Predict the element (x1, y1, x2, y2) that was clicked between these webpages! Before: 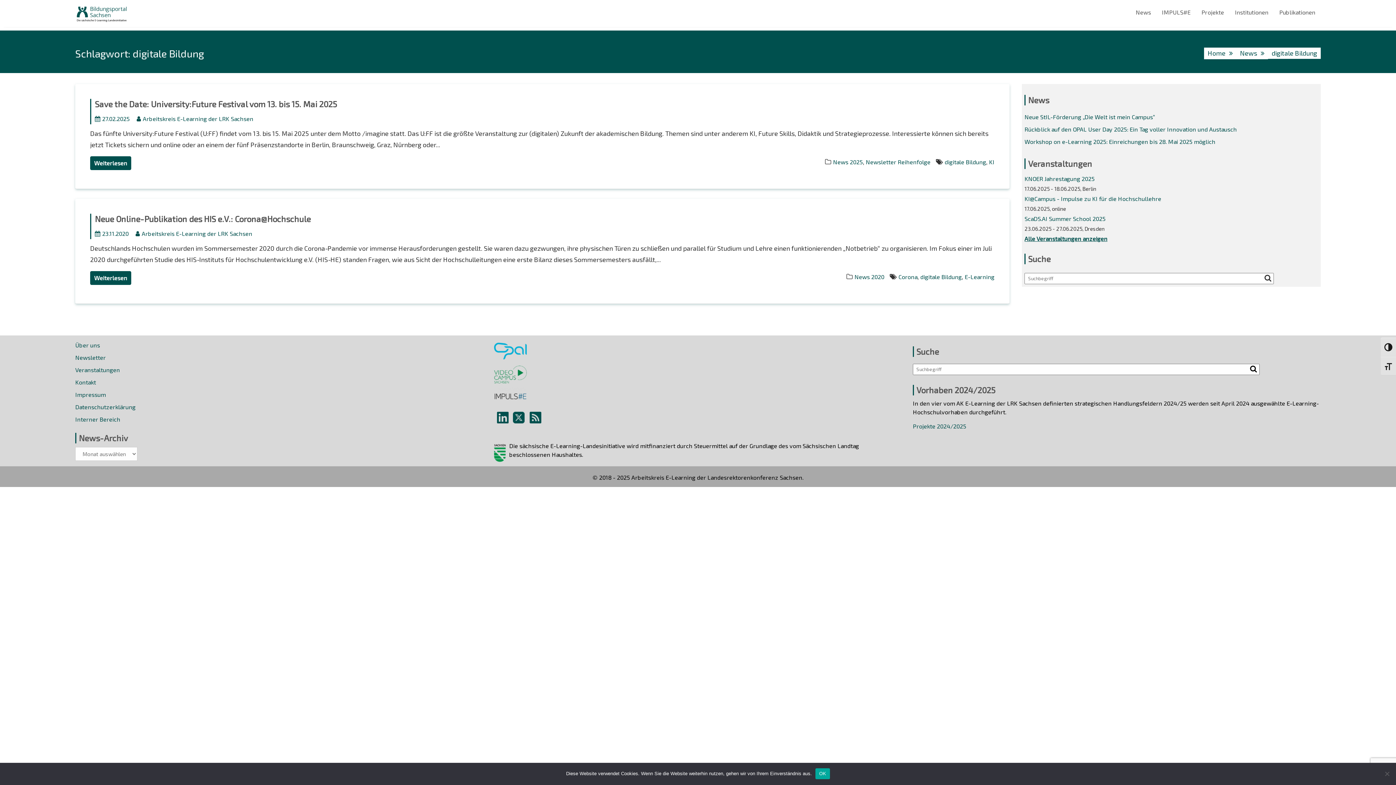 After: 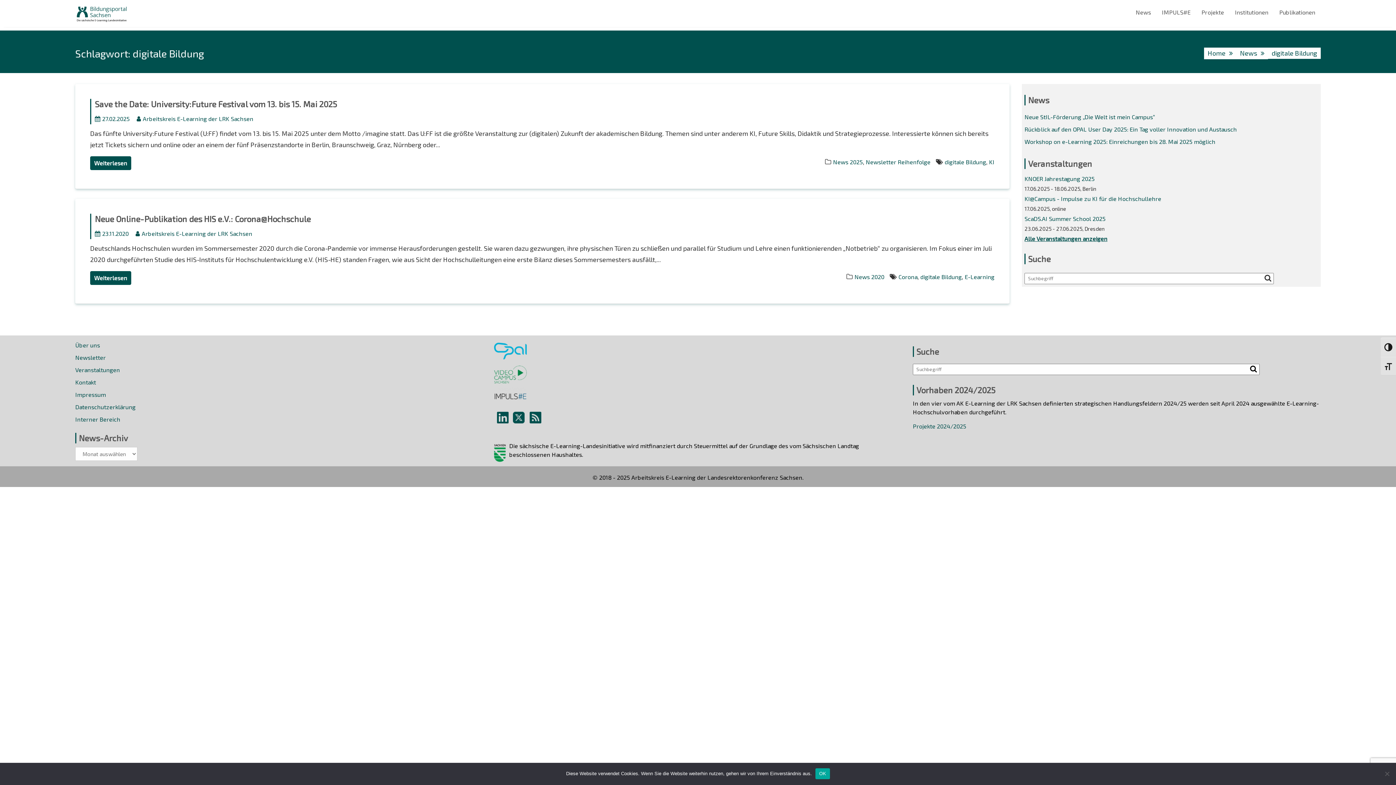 Action: bbox: (920, 273, 962, 280) label: digitale Bildung